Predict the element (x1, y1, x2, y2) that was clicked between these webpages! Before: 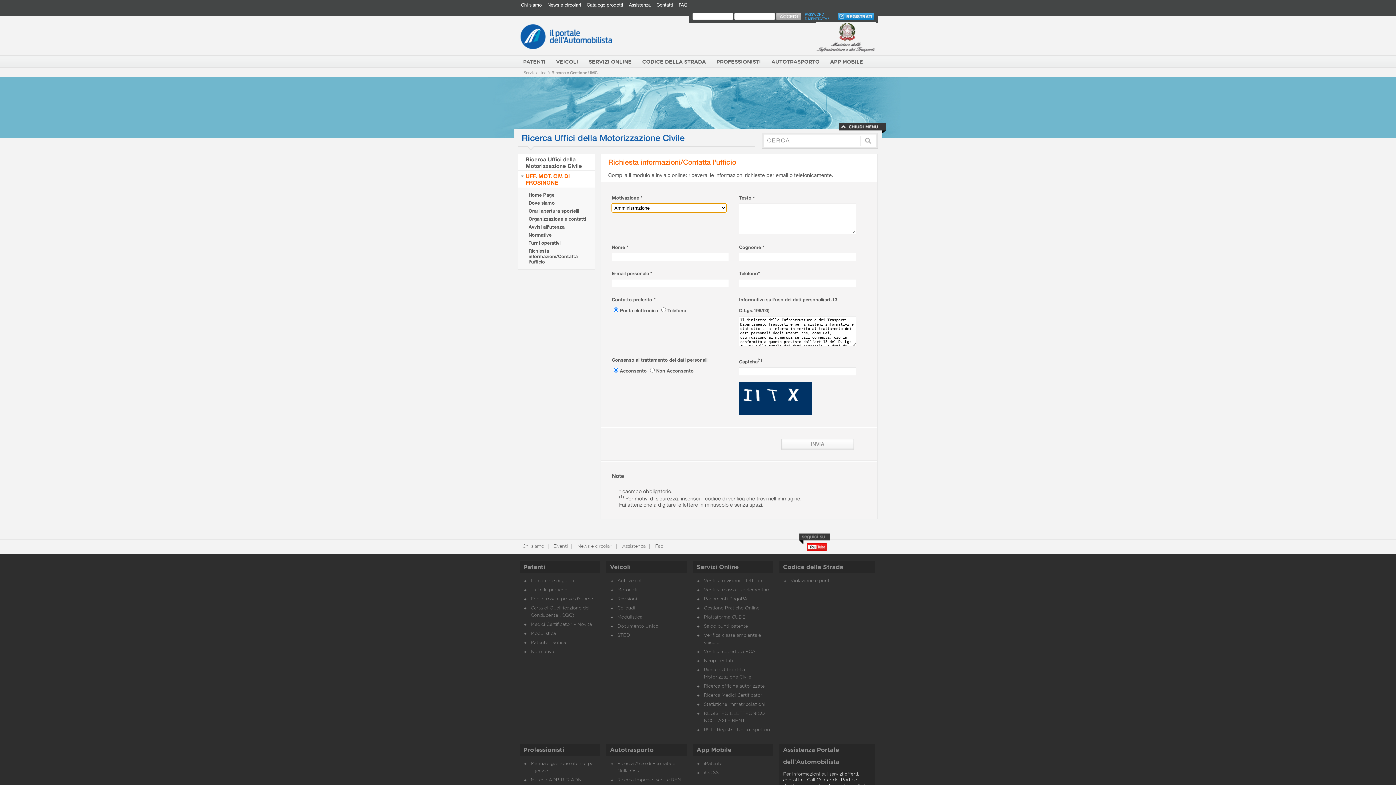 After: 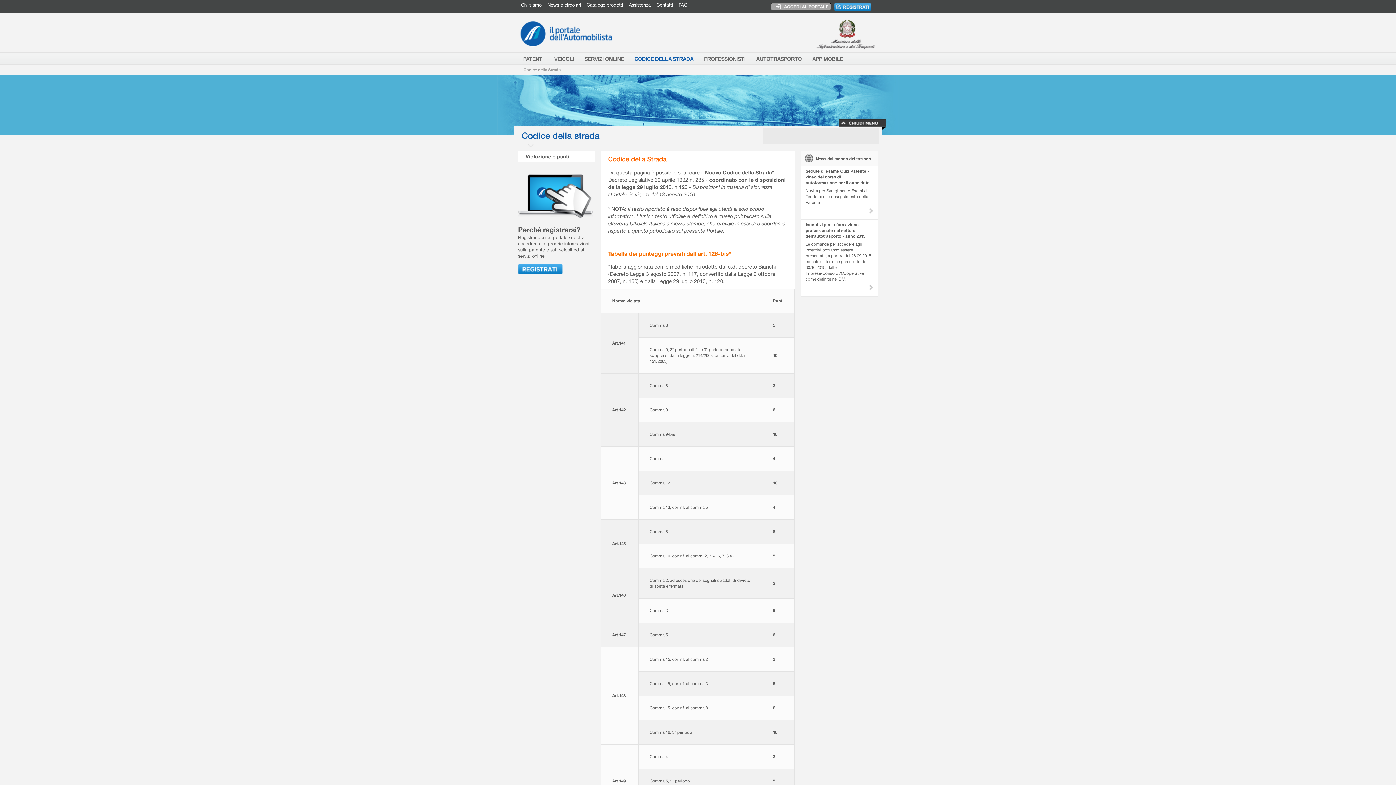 Action: label: CODICE DELLA STRADA bbox: (637, 55, 711, 68)